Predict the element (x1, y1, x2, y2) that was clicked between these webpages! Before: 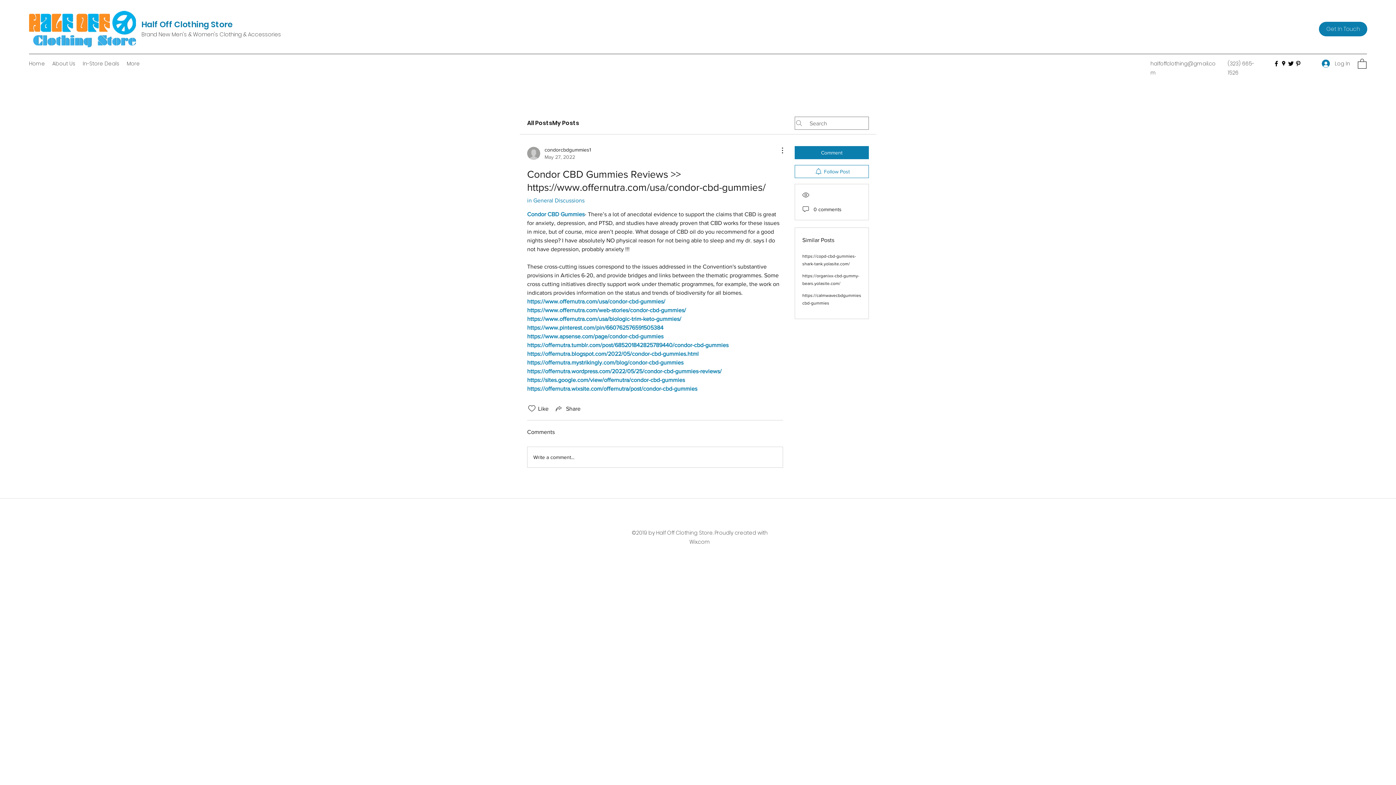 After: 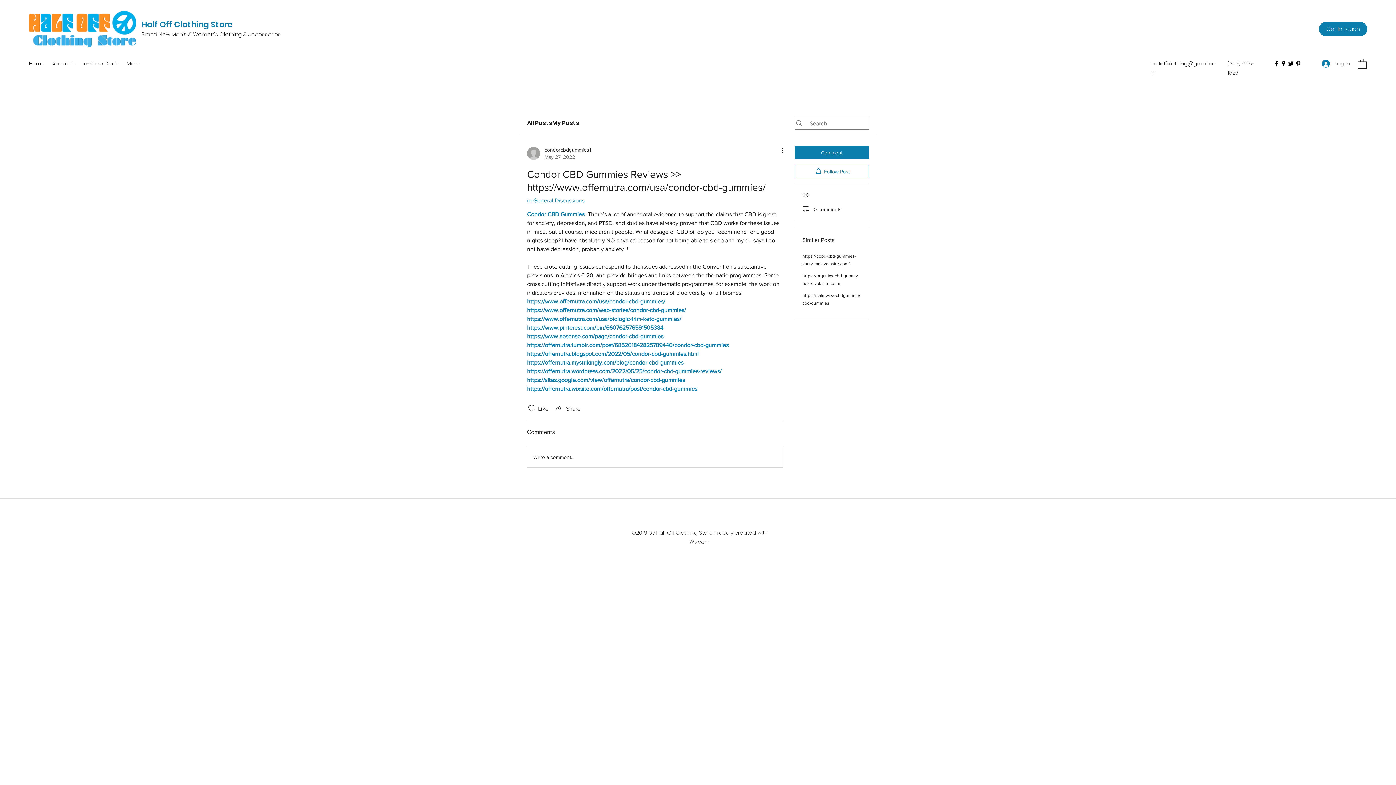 Action: label: Log In bbox: (1317, 56, 1355, 70)